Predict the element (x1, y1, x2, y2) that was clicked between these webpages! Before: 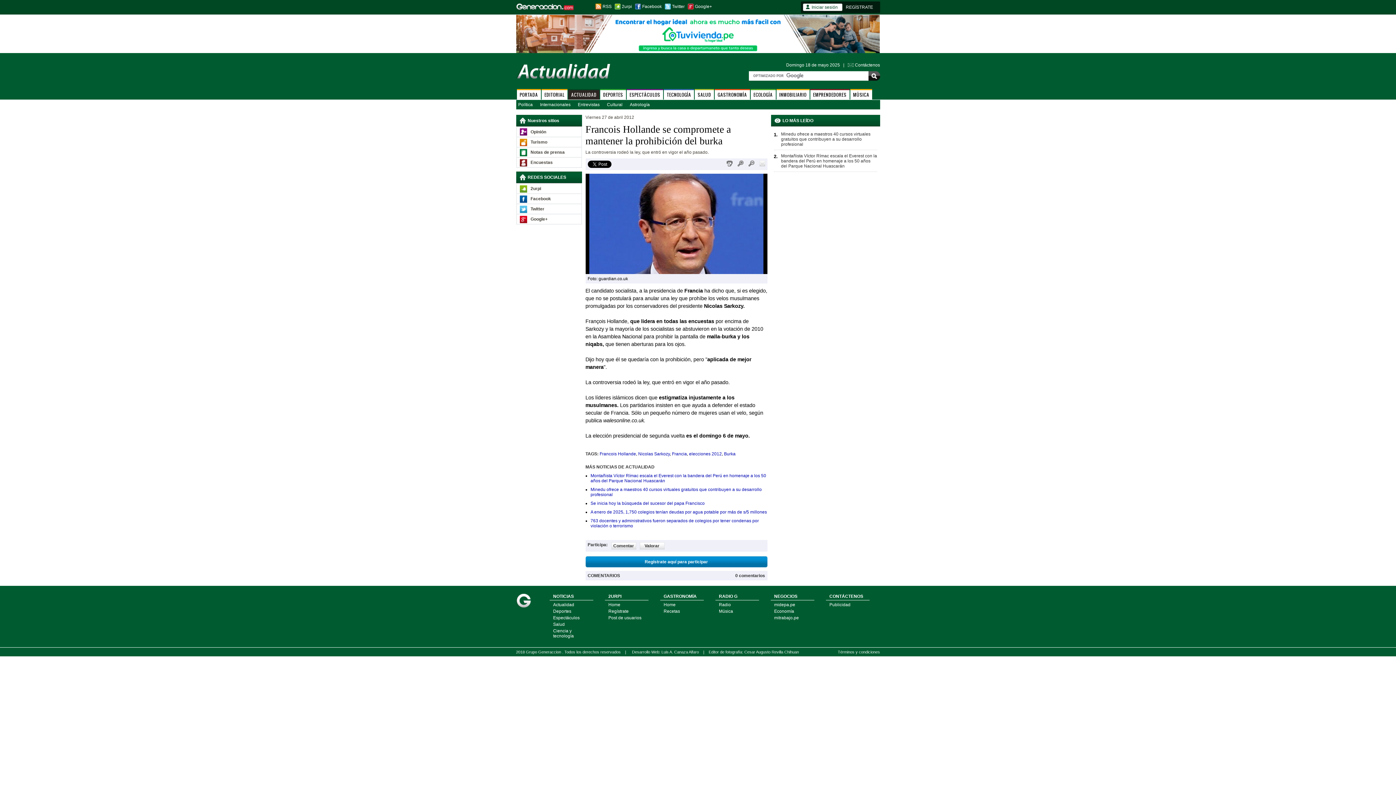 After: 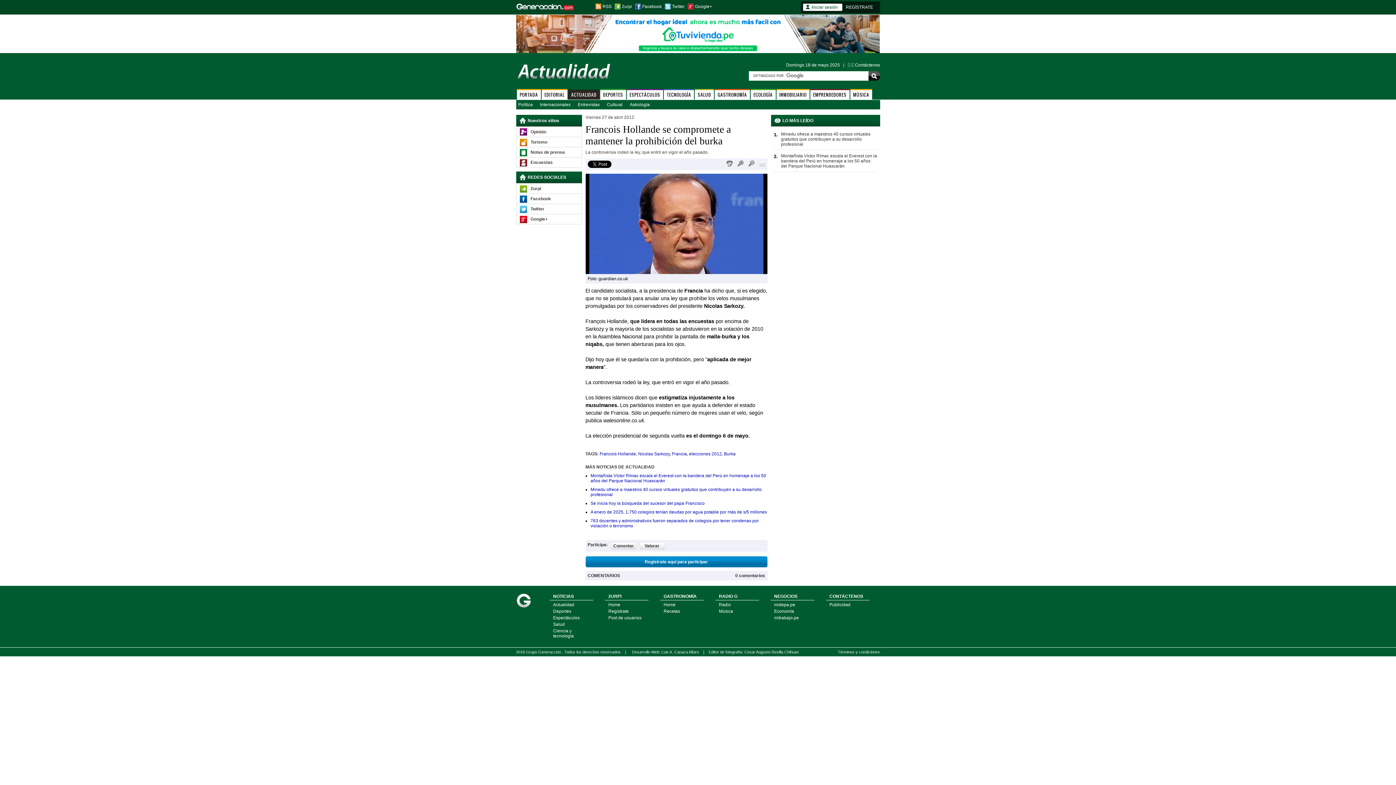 Action: bbox: (726, 160, 732, 166)